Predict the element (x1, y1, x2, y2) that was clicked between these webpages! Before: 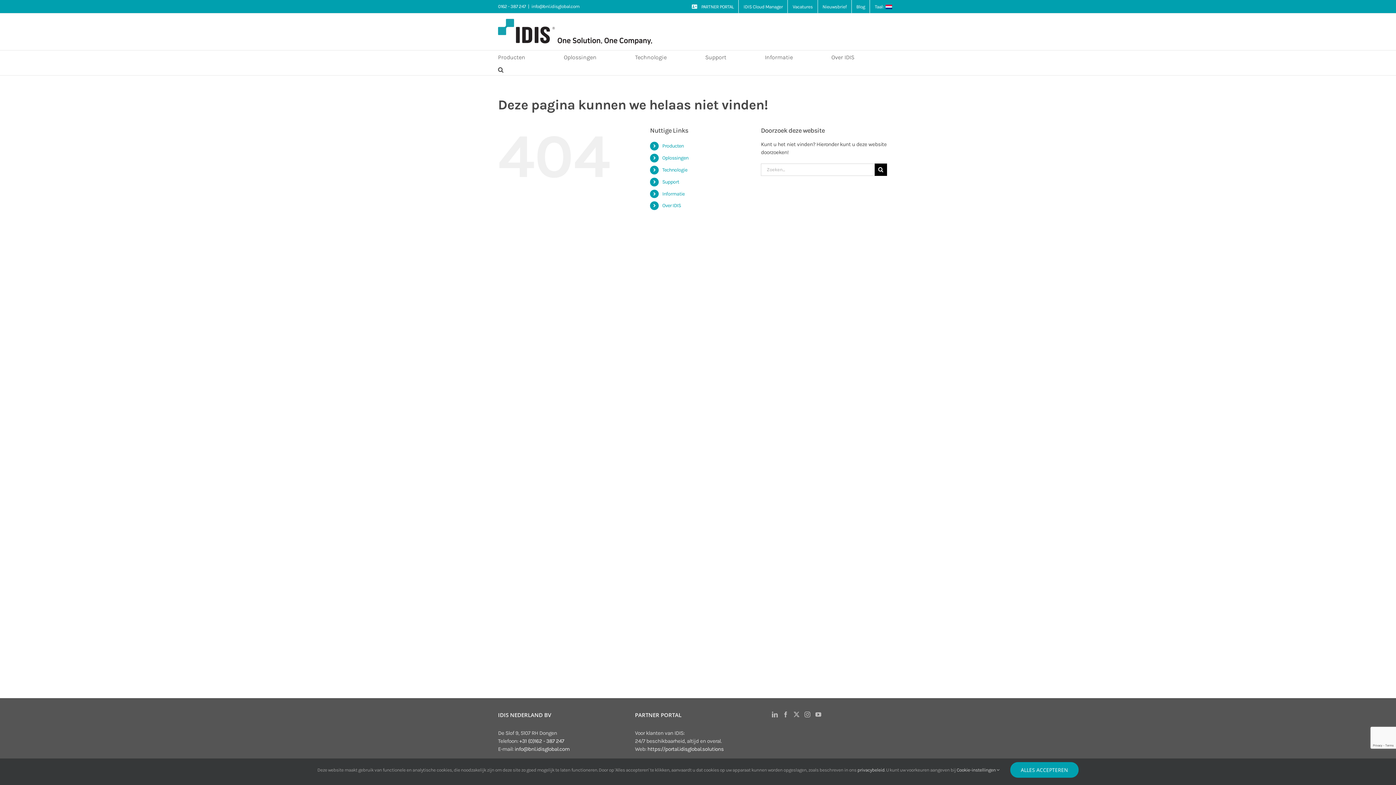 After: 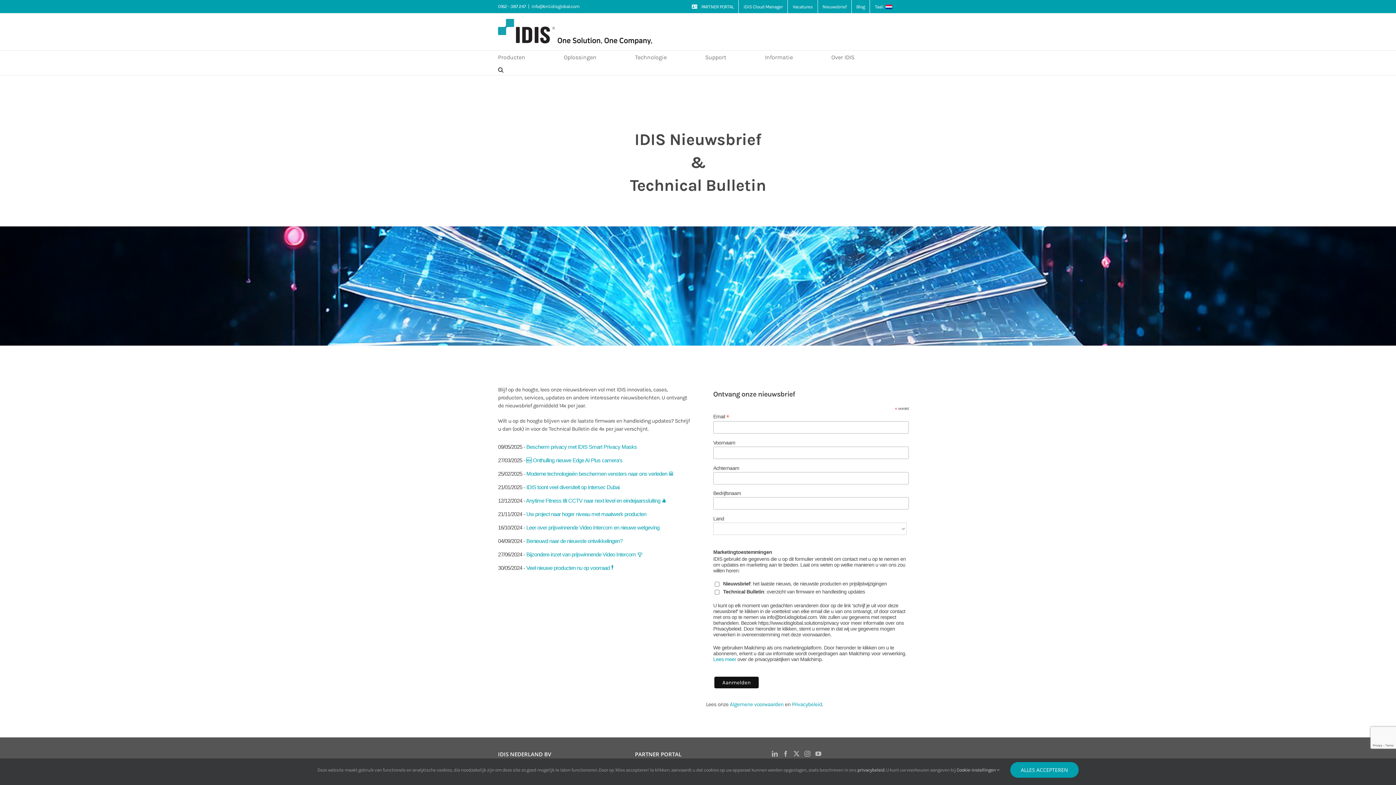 Action: label: Nieuwsbrief bbox: (818, 0, 851, 13)